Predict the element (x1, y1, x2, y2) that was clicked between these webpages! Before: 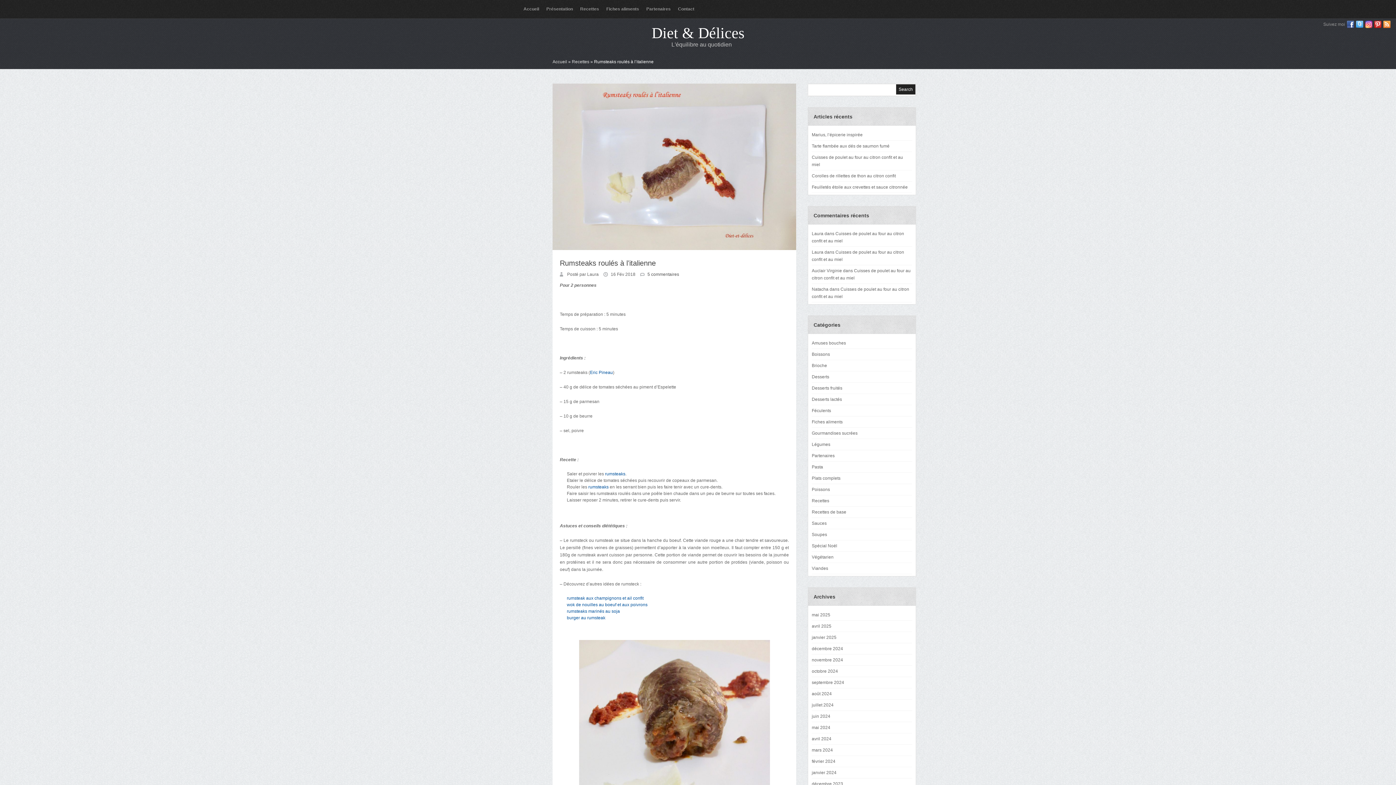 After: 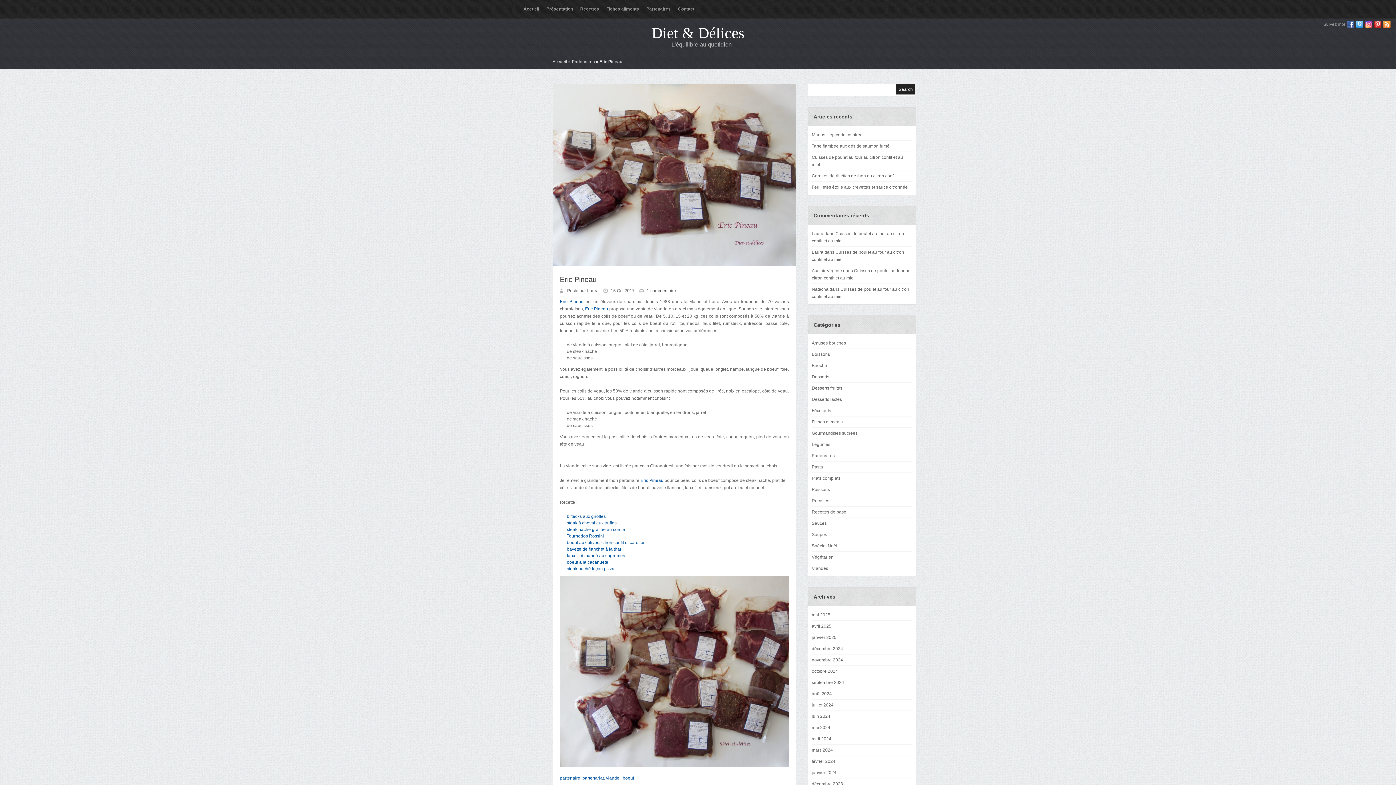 Action: bbox: (590, 370, 613, 375) label: Eric Pineau